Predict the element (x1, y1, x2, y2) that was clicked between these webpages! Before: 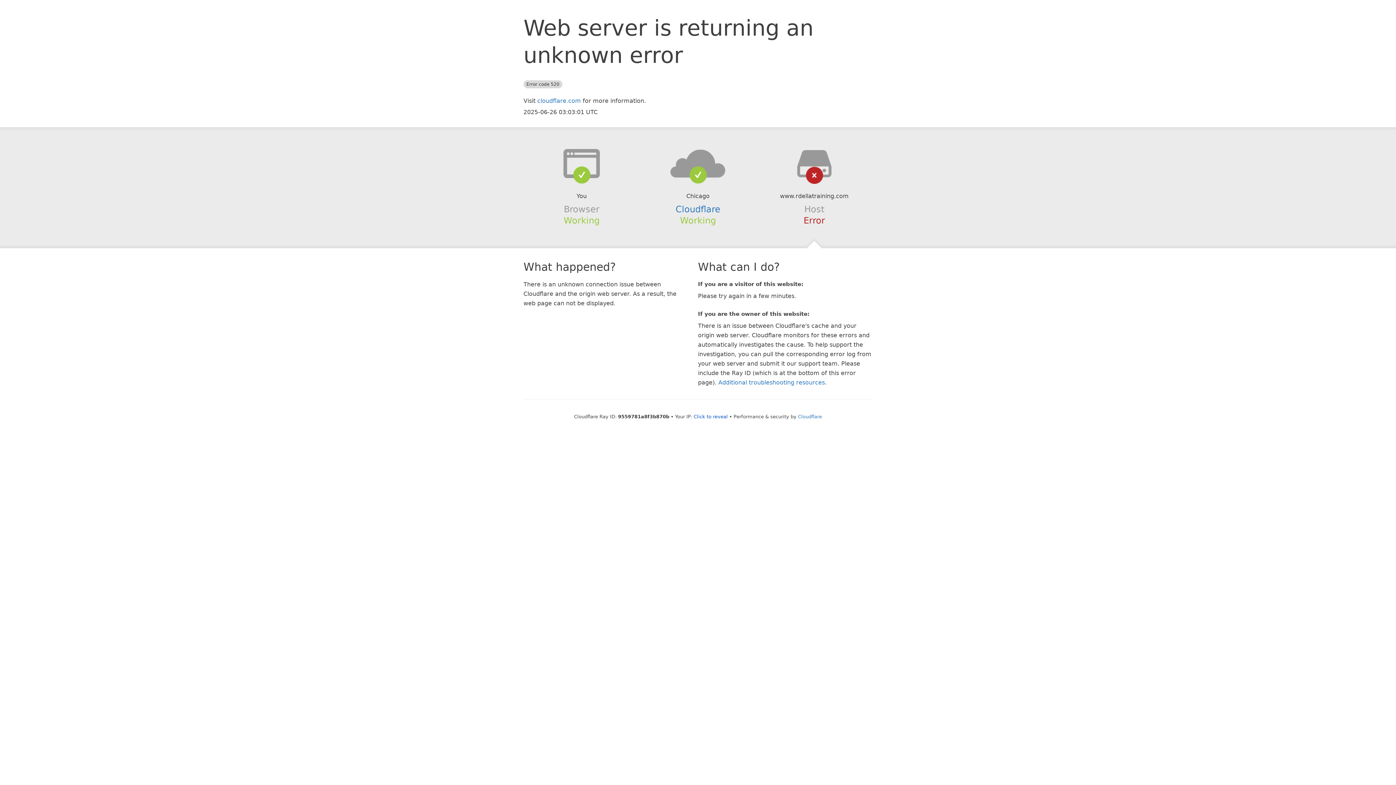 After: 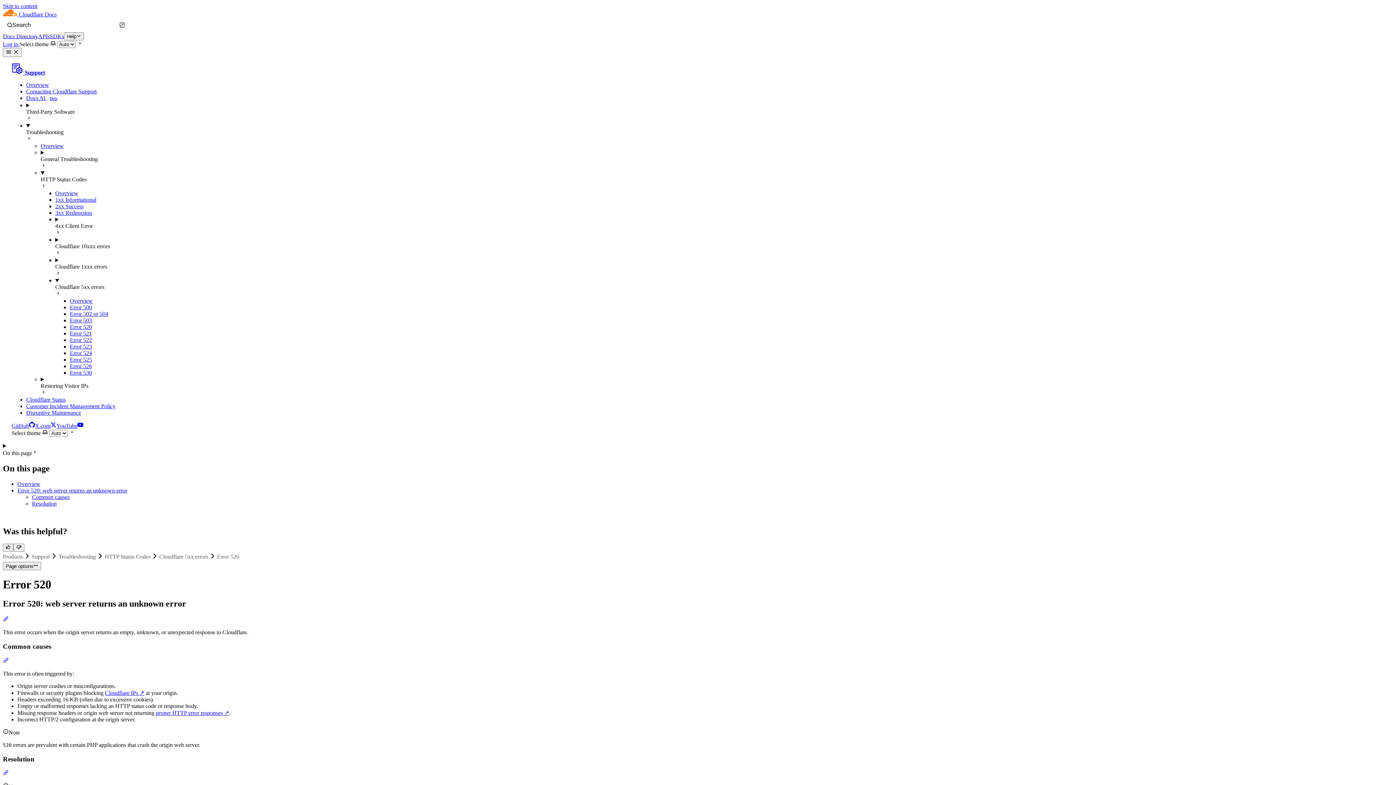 Action: bbox: (718, 379, 825, 386) label: Additional troubleshooting resources